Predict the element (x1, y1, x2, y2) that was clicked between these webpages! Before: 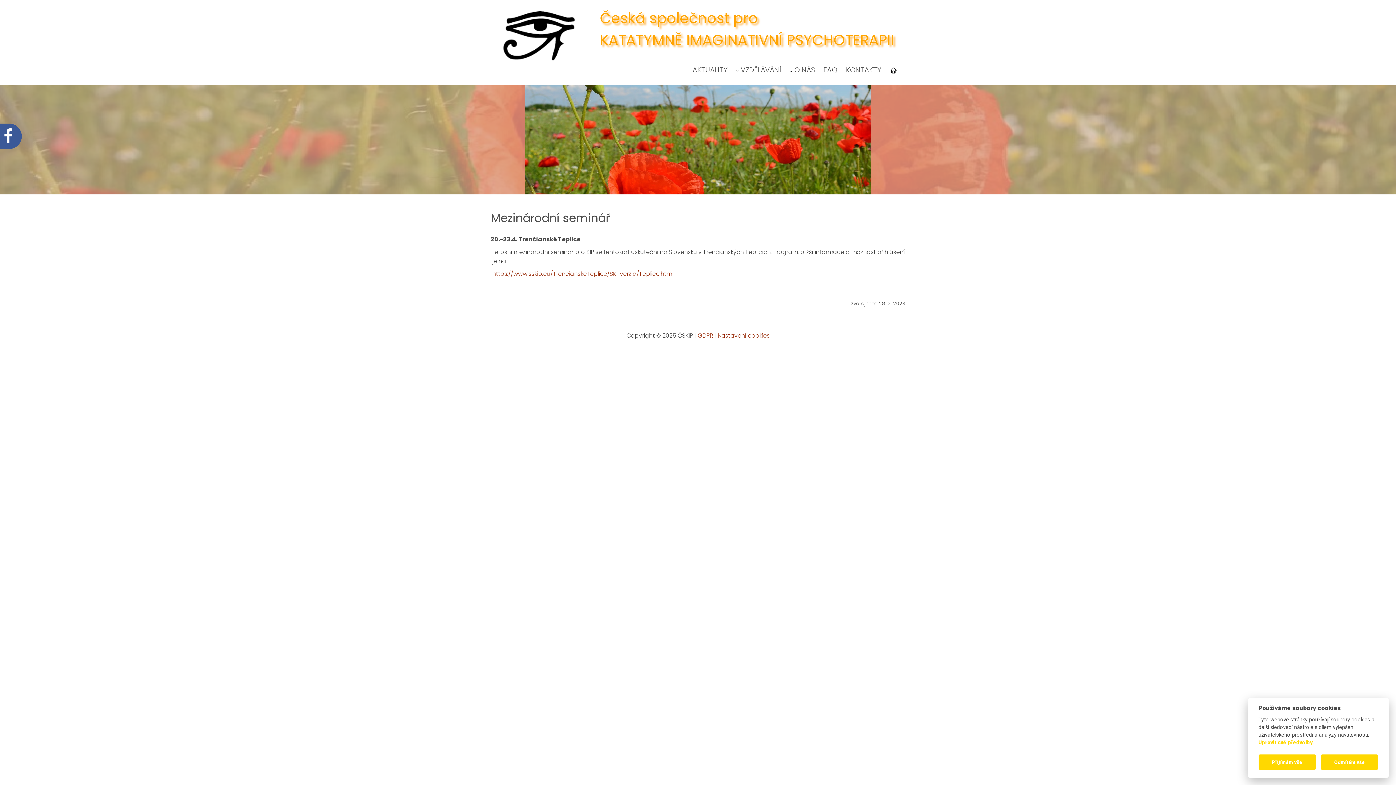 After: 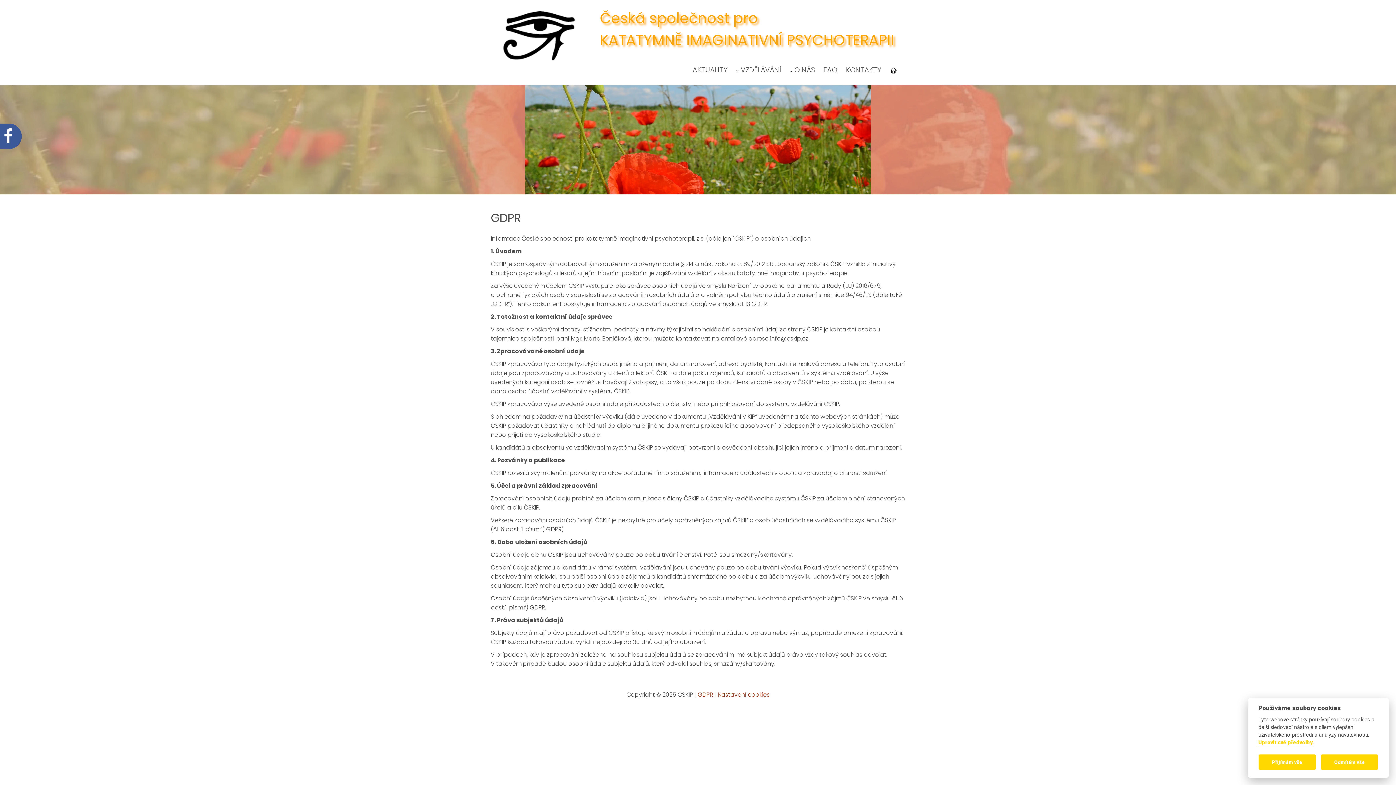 Action: bbox: (697, 331, 713, 339) label: GDPR